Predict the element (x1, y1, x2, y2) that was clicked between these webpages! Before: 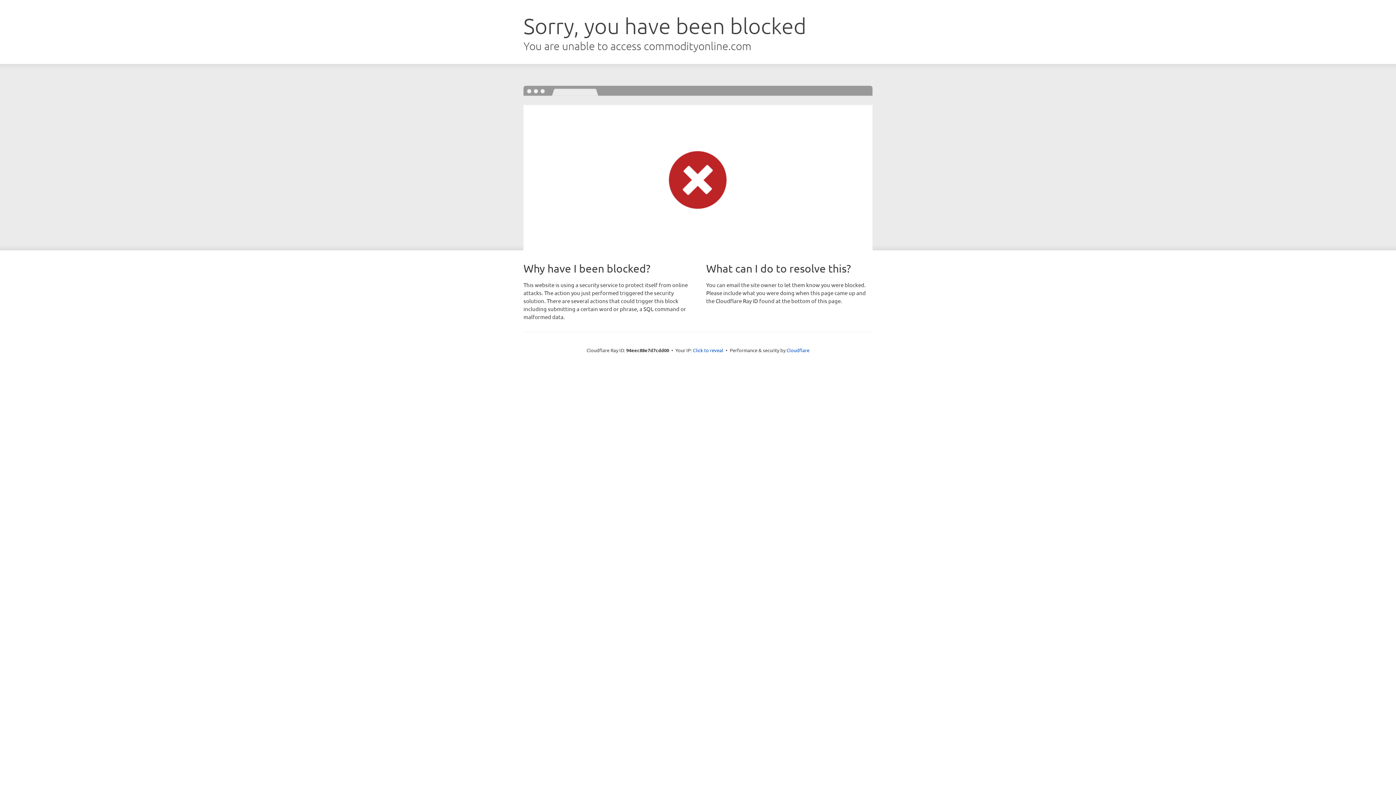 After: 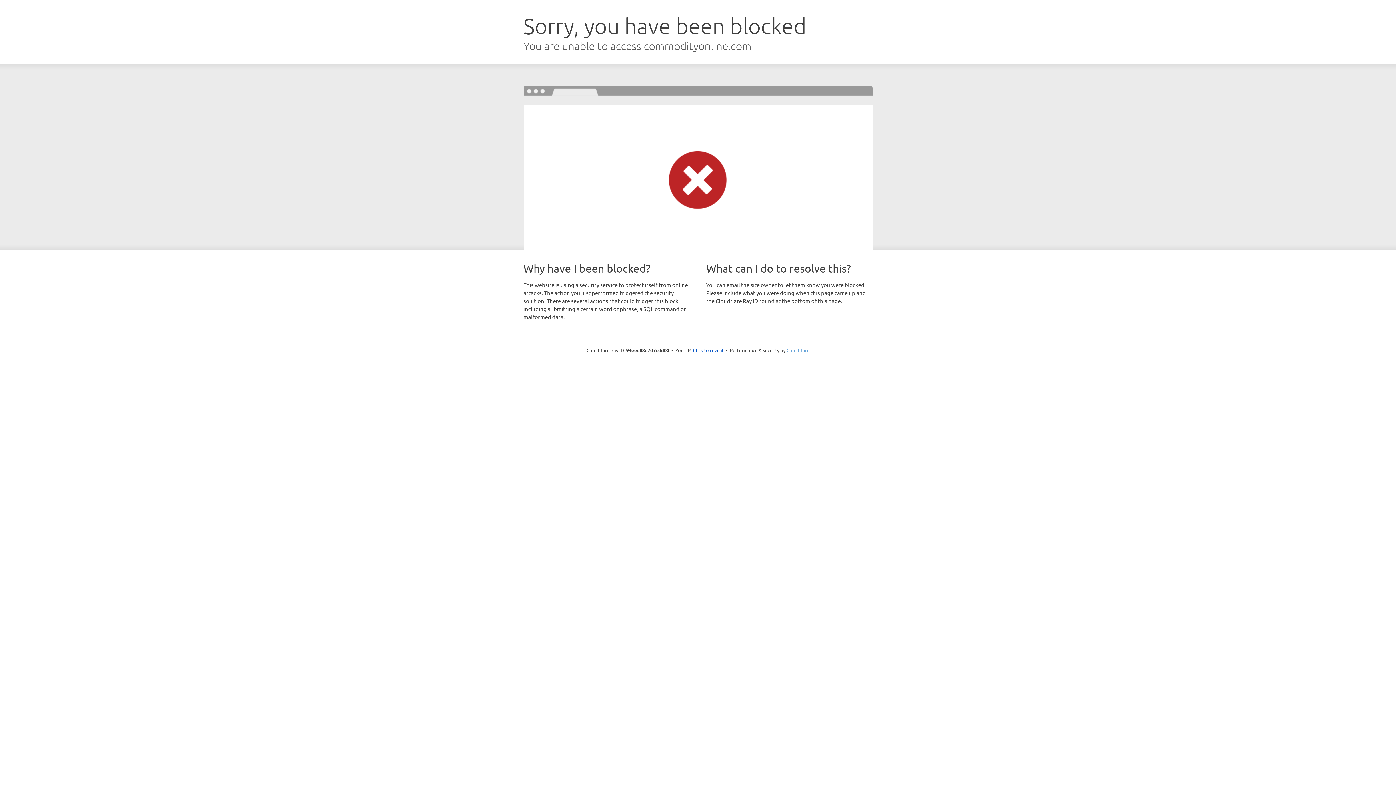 Action: bbox: (786, 347, 809, 353) label: Cloudflare